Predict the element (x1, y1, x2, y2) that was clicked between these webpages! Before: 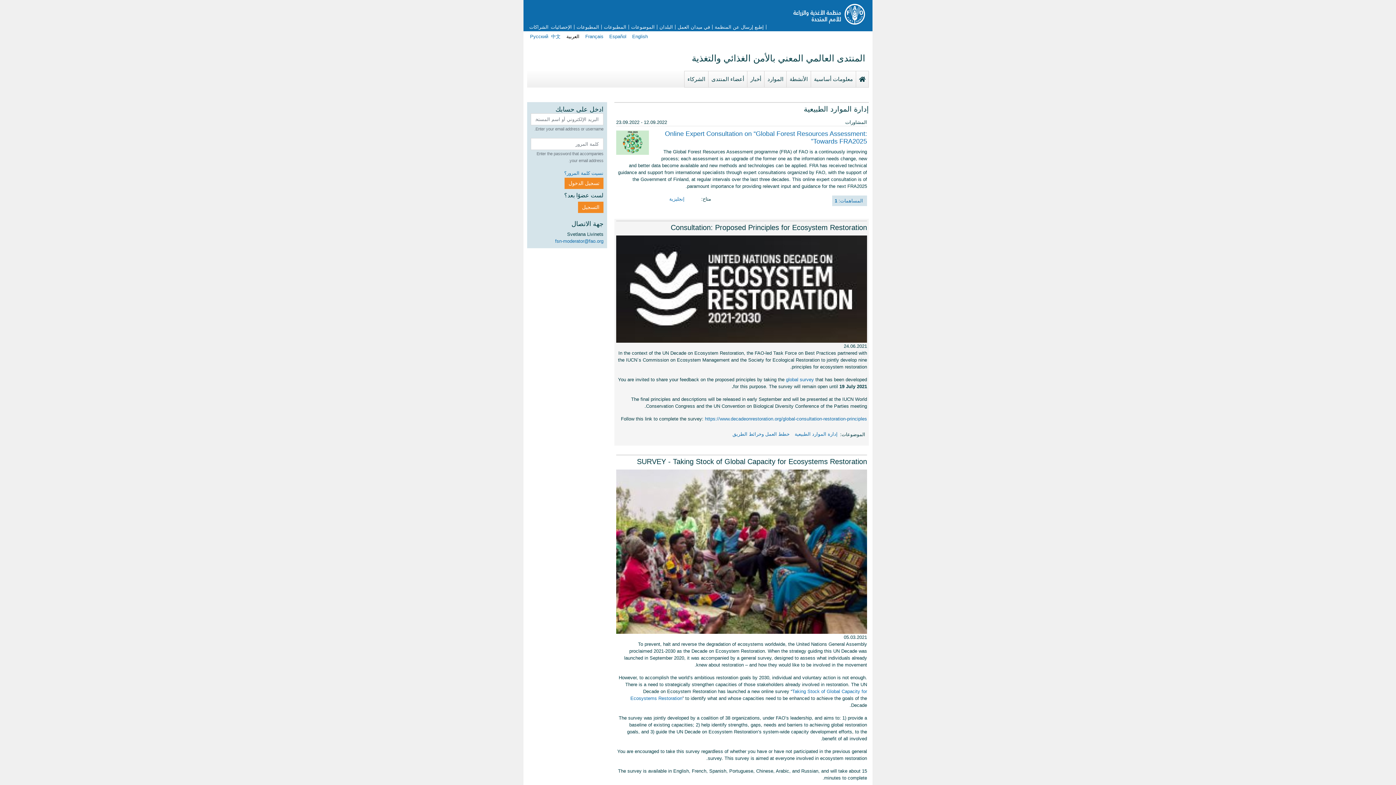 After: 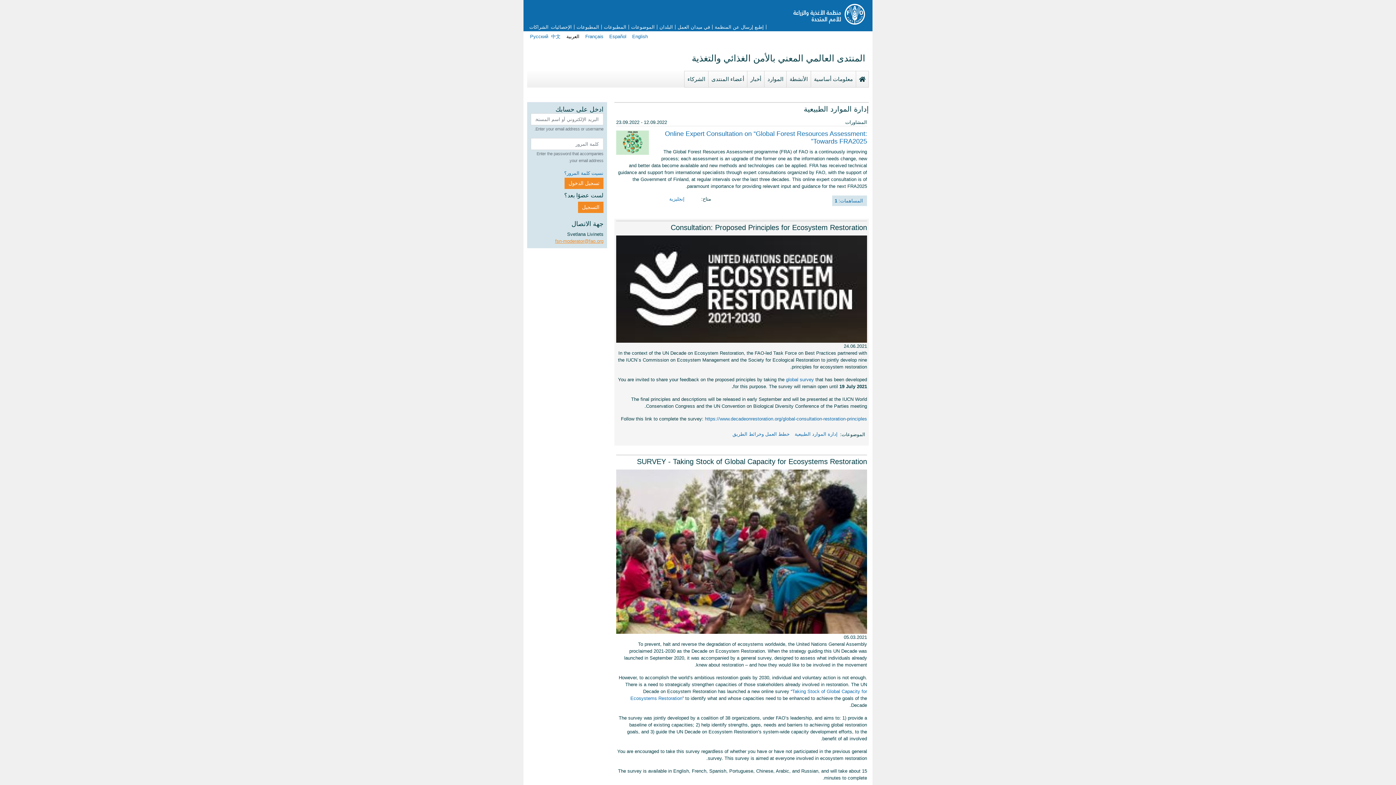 Action: bbox: (555, 238, 603, 243) label: fsn-moderator@fao.org